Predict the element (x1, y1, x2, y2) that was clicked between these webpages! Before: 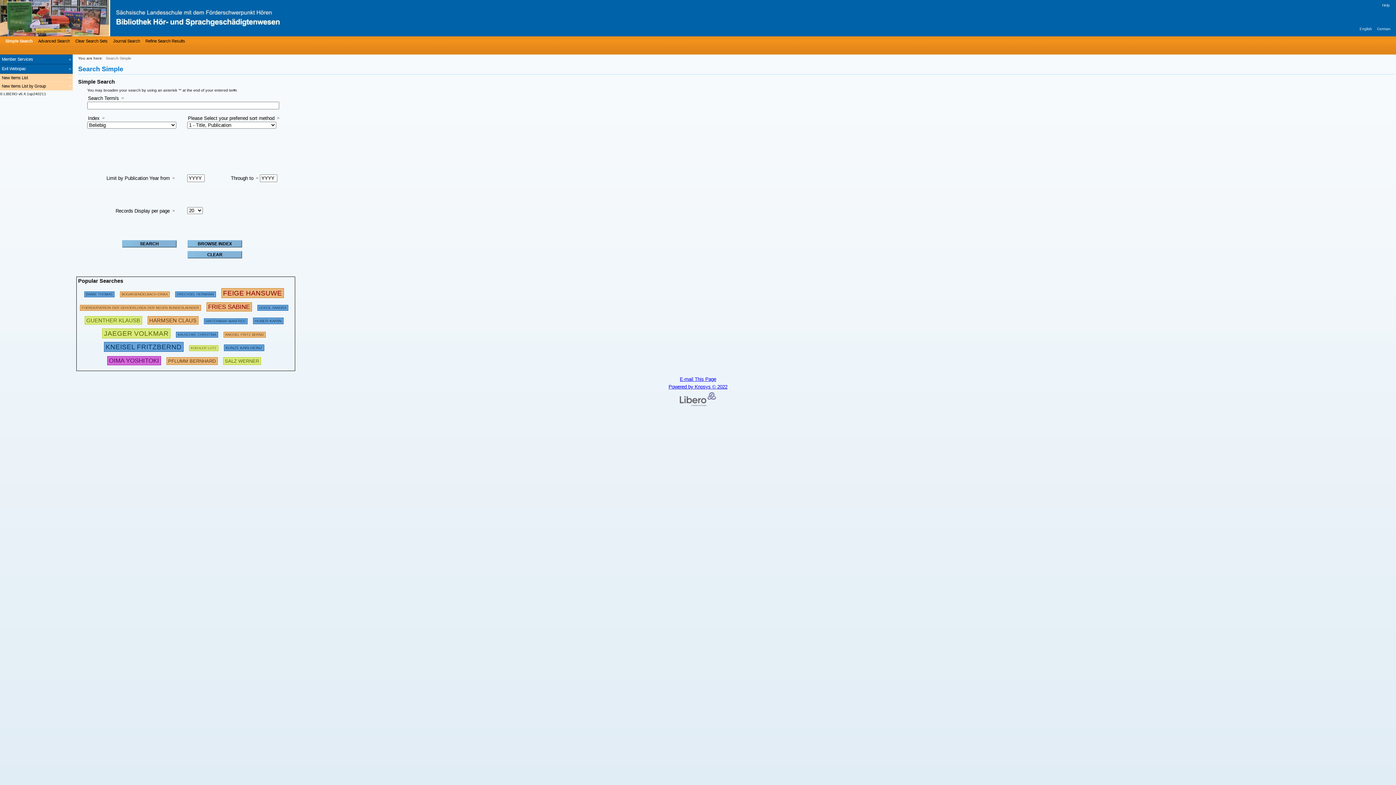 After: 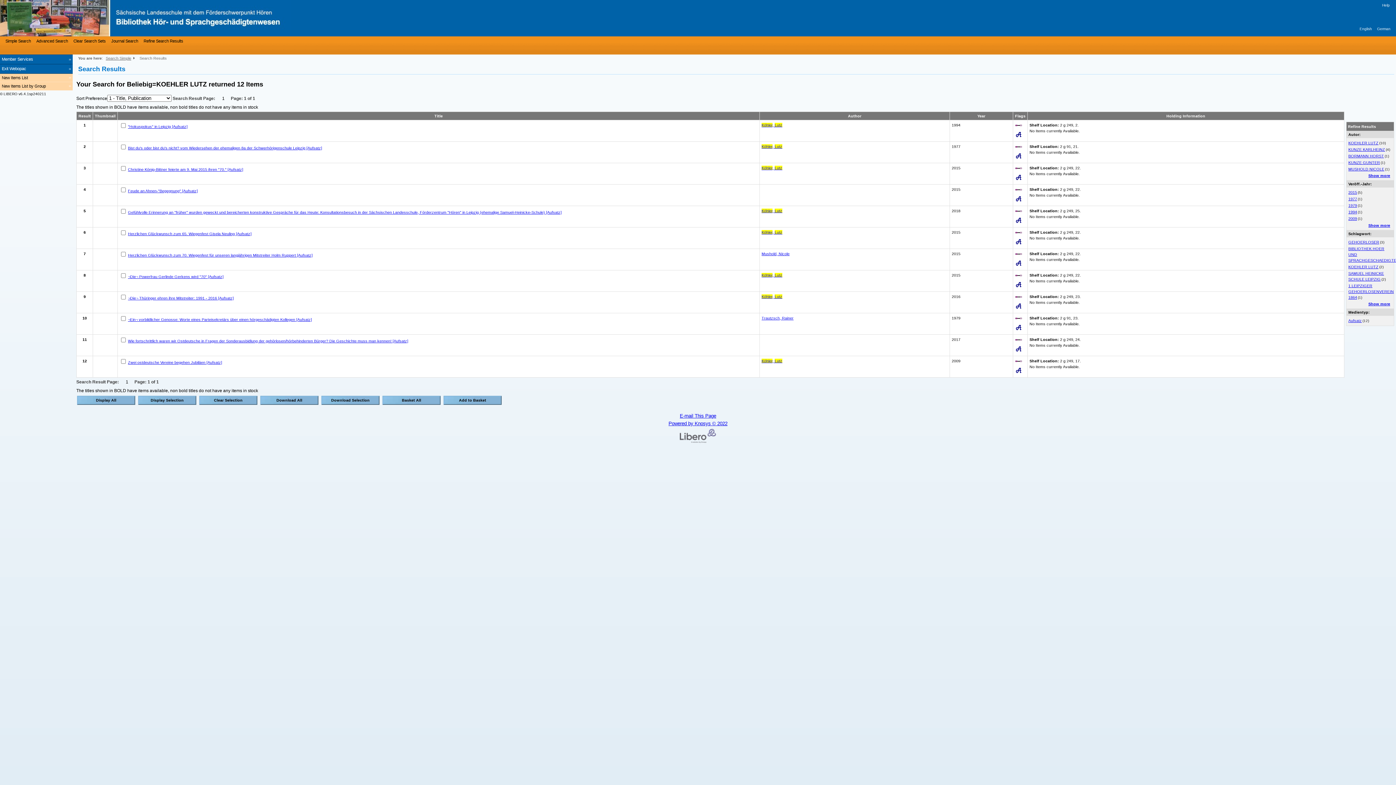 Action: bbox: (188, 343, 218, 350) label: 89757 Searches  - Last search: 10 Hits